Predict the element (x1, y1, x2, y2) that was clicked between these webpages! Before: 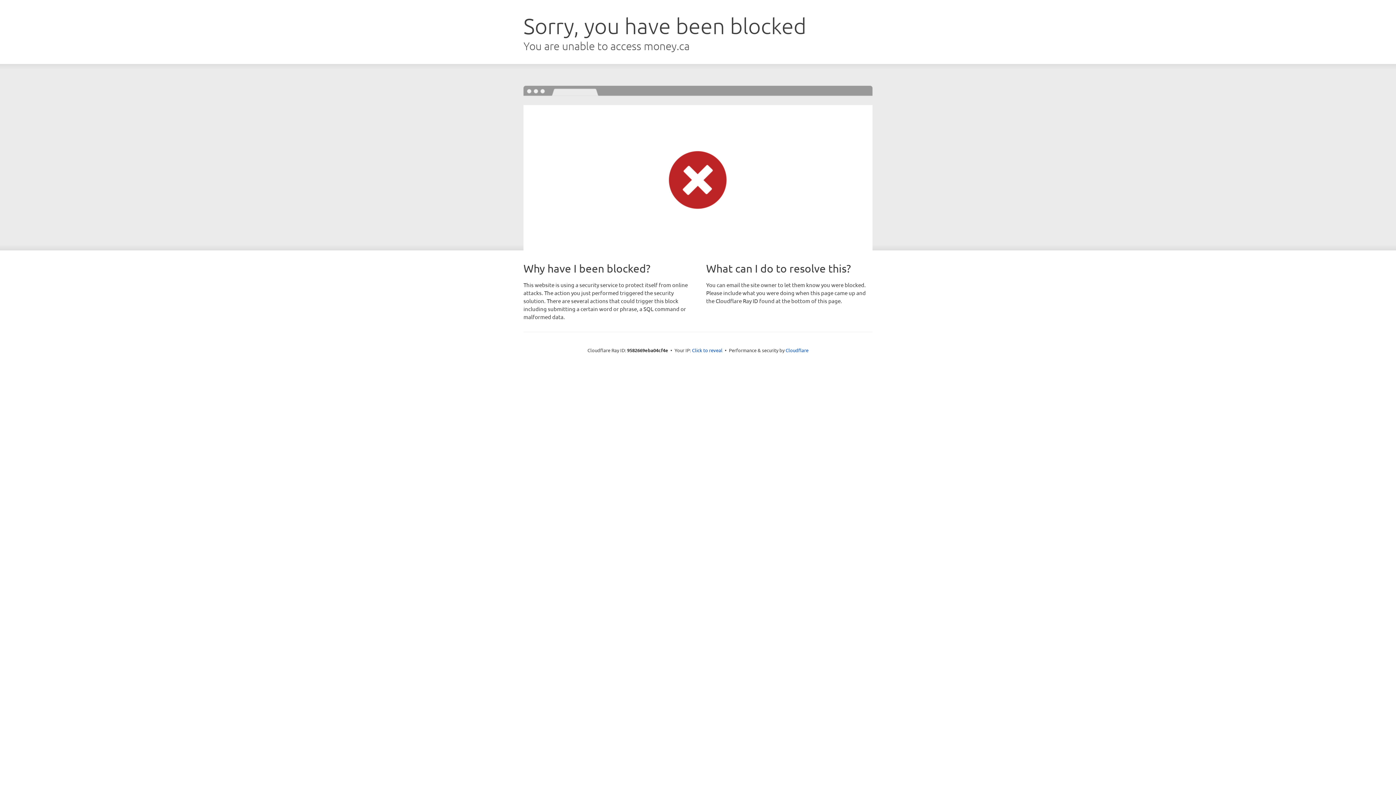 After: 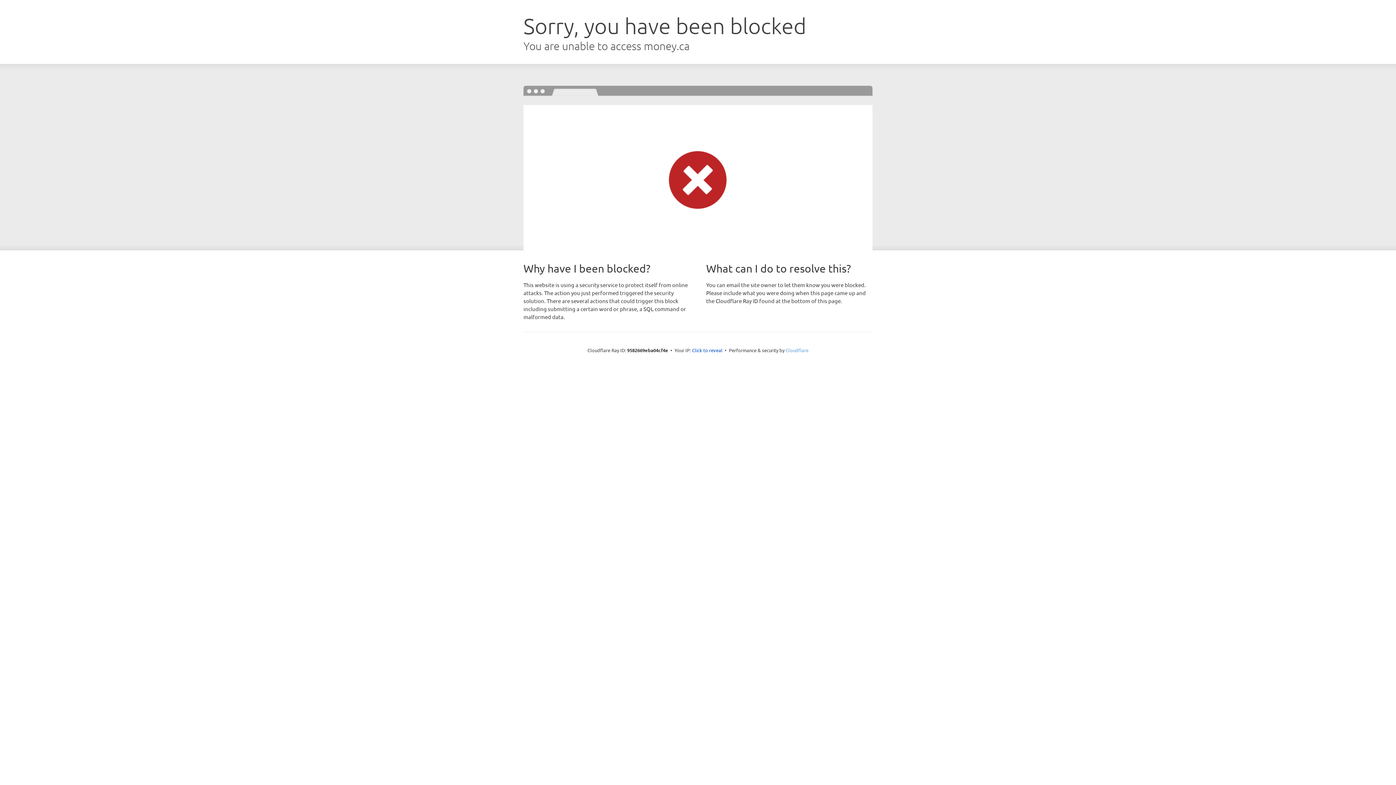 Action: bbox: (785, 347, 808, 353) label: Cloudflare